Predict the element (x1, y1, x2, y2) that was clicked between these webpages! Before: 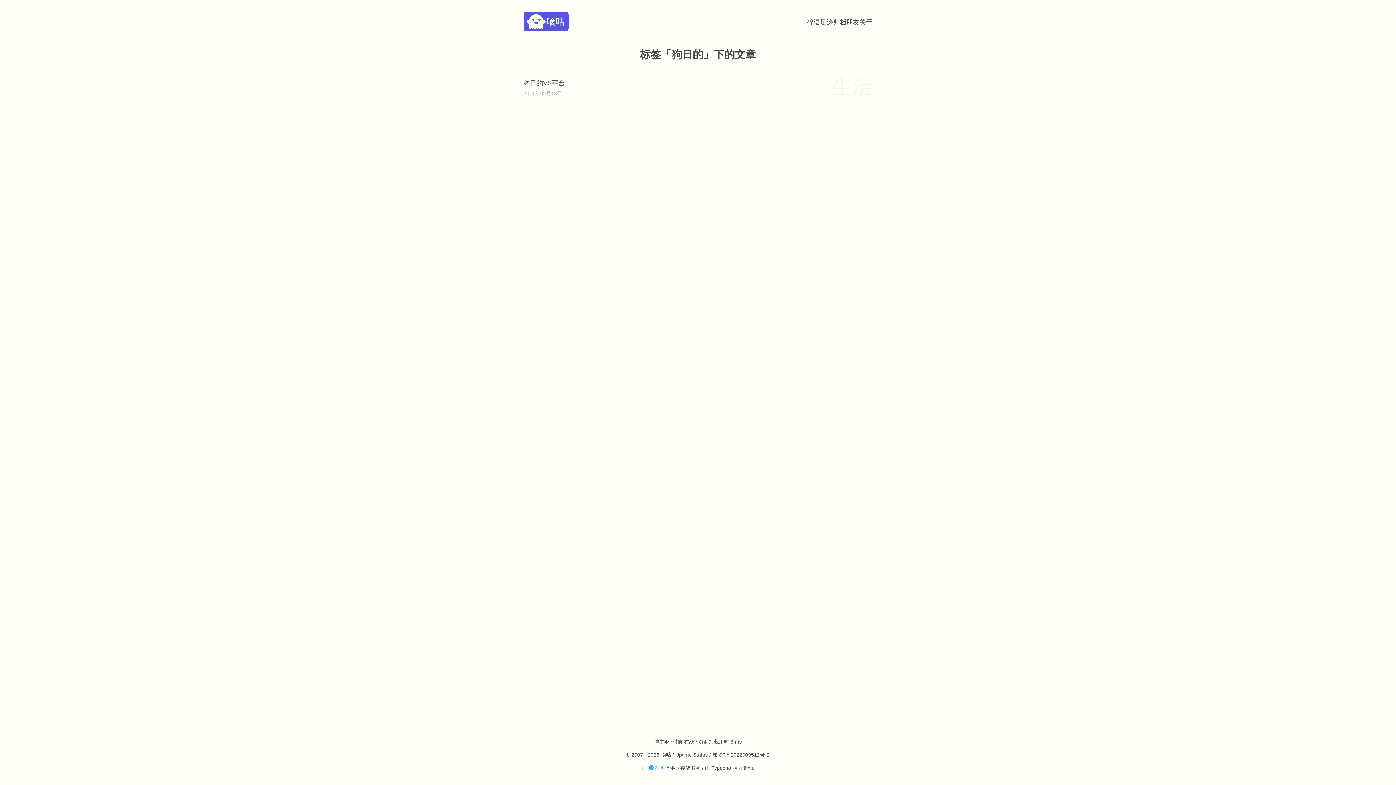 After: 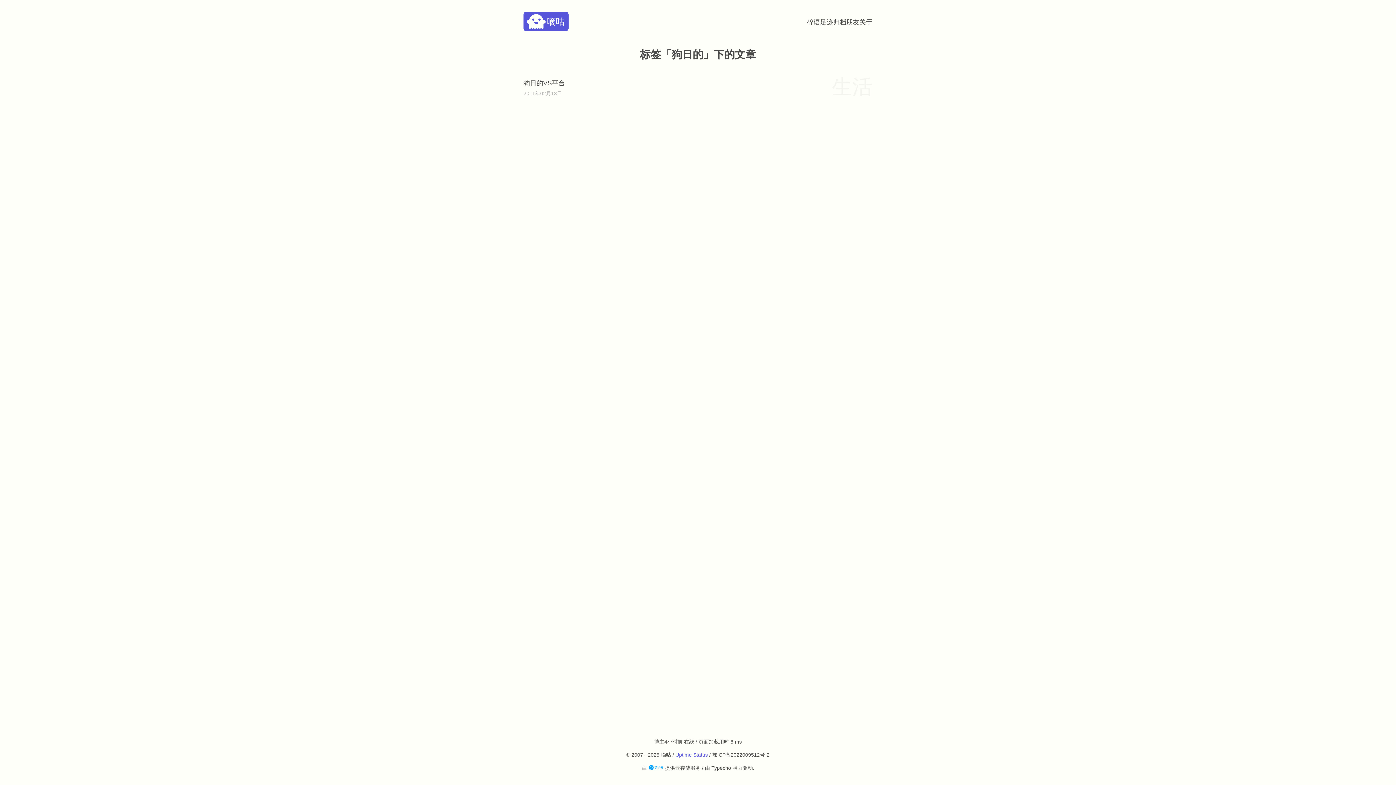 Action: label: Uptime Status bbox: (675, 752, 708, 758)